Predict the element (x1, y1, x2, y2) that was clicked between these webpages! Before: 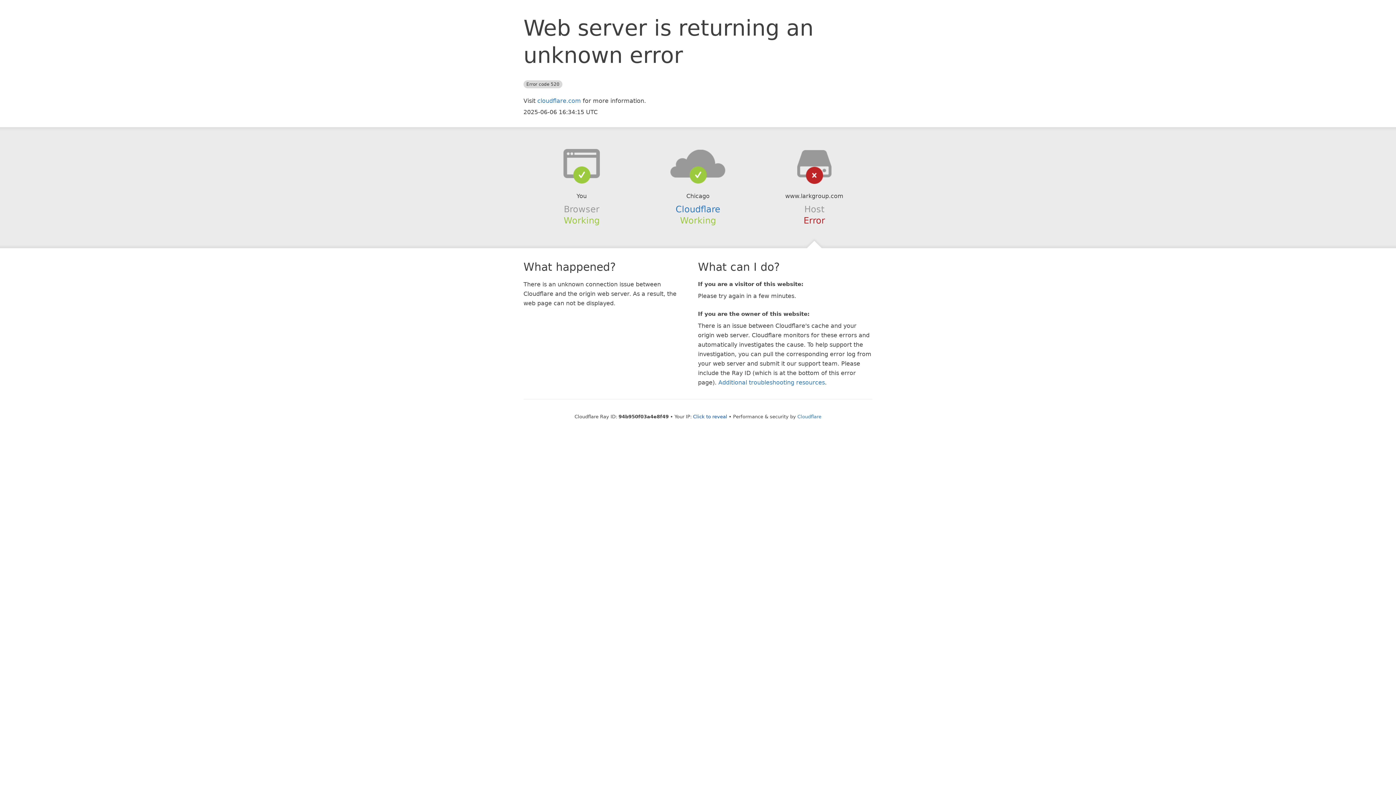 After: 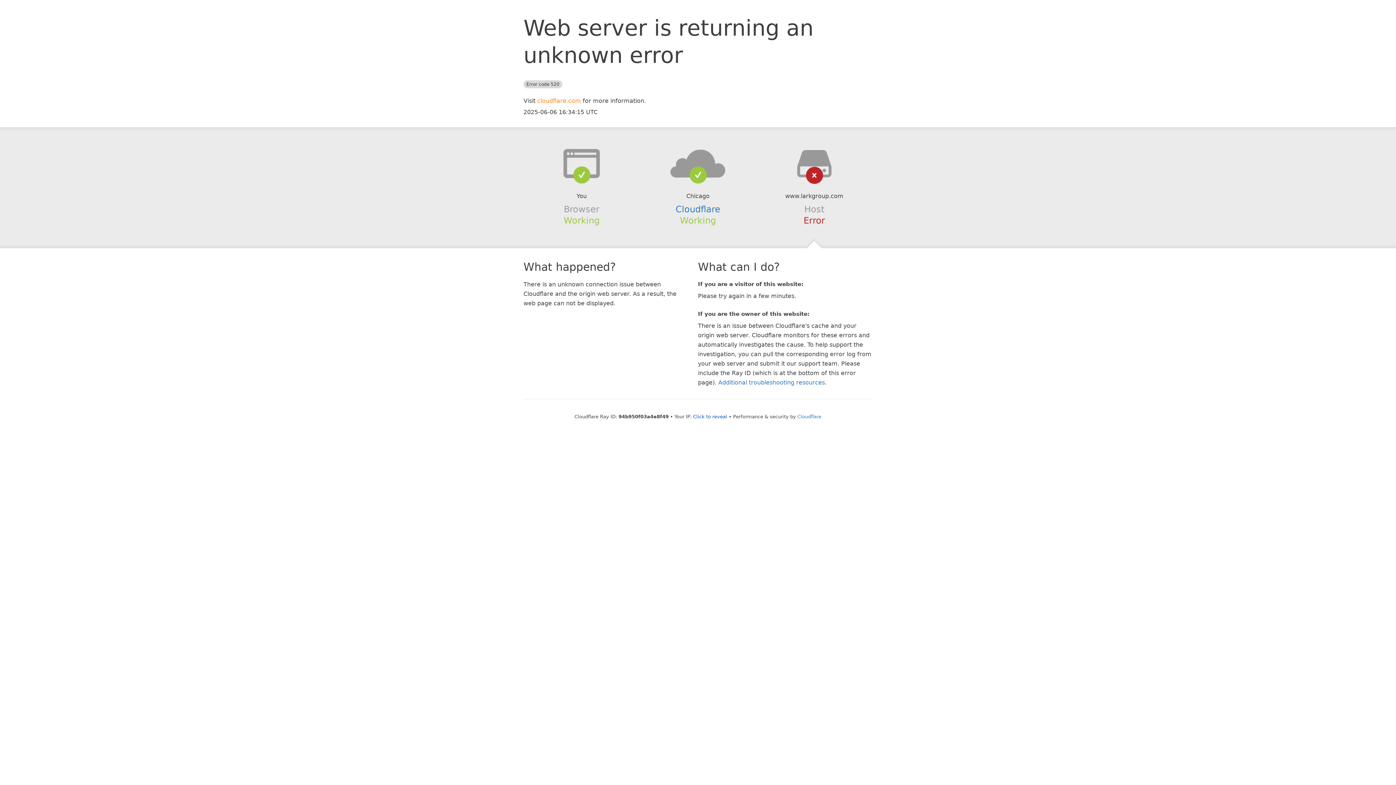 Action: bbox: (537, 97, 581, 104) label: cloudflare.com